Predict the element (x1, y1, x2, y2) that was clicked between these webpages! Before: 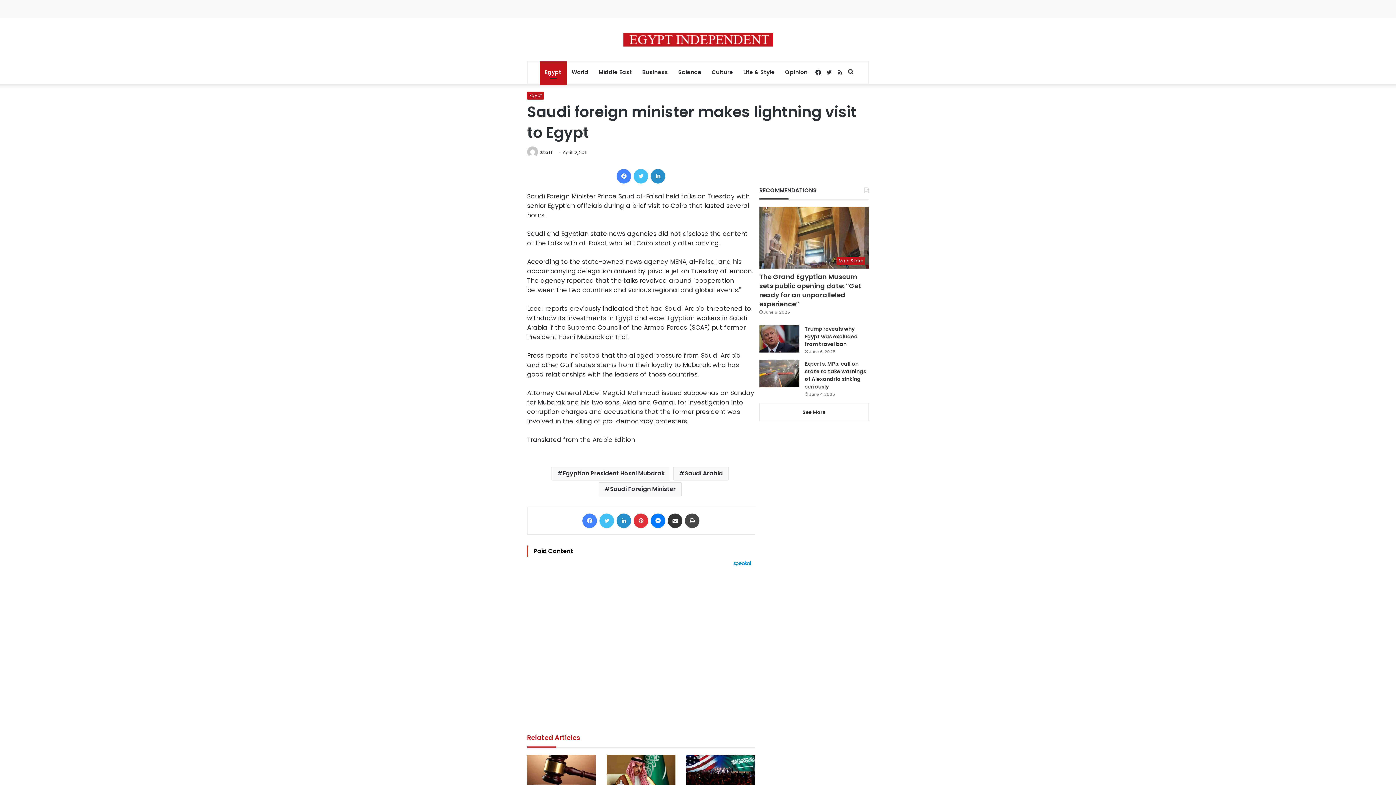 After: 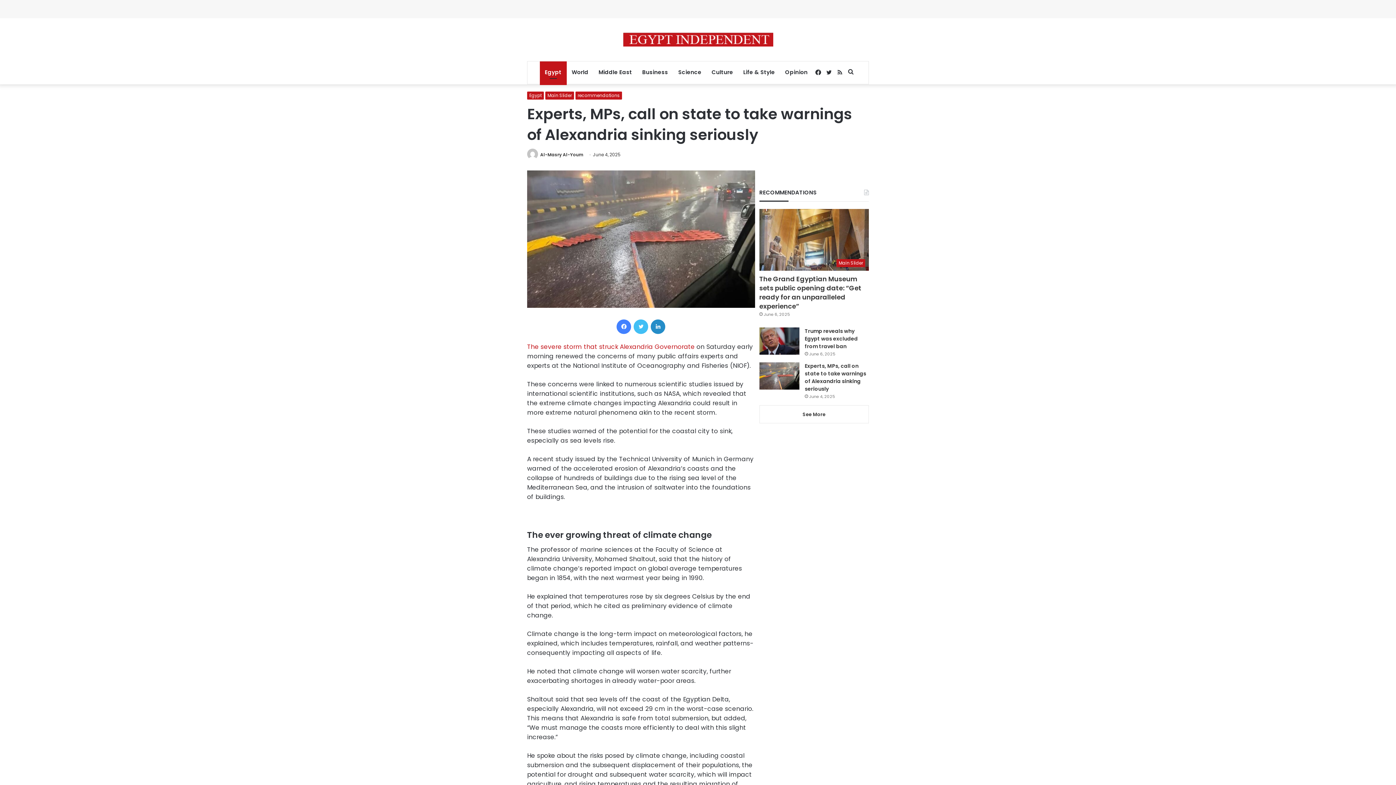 Action: bbox: (804, 360, 866, 390) label: Experts, MPs, call on state to take warnings of Alexandria sinking seriously